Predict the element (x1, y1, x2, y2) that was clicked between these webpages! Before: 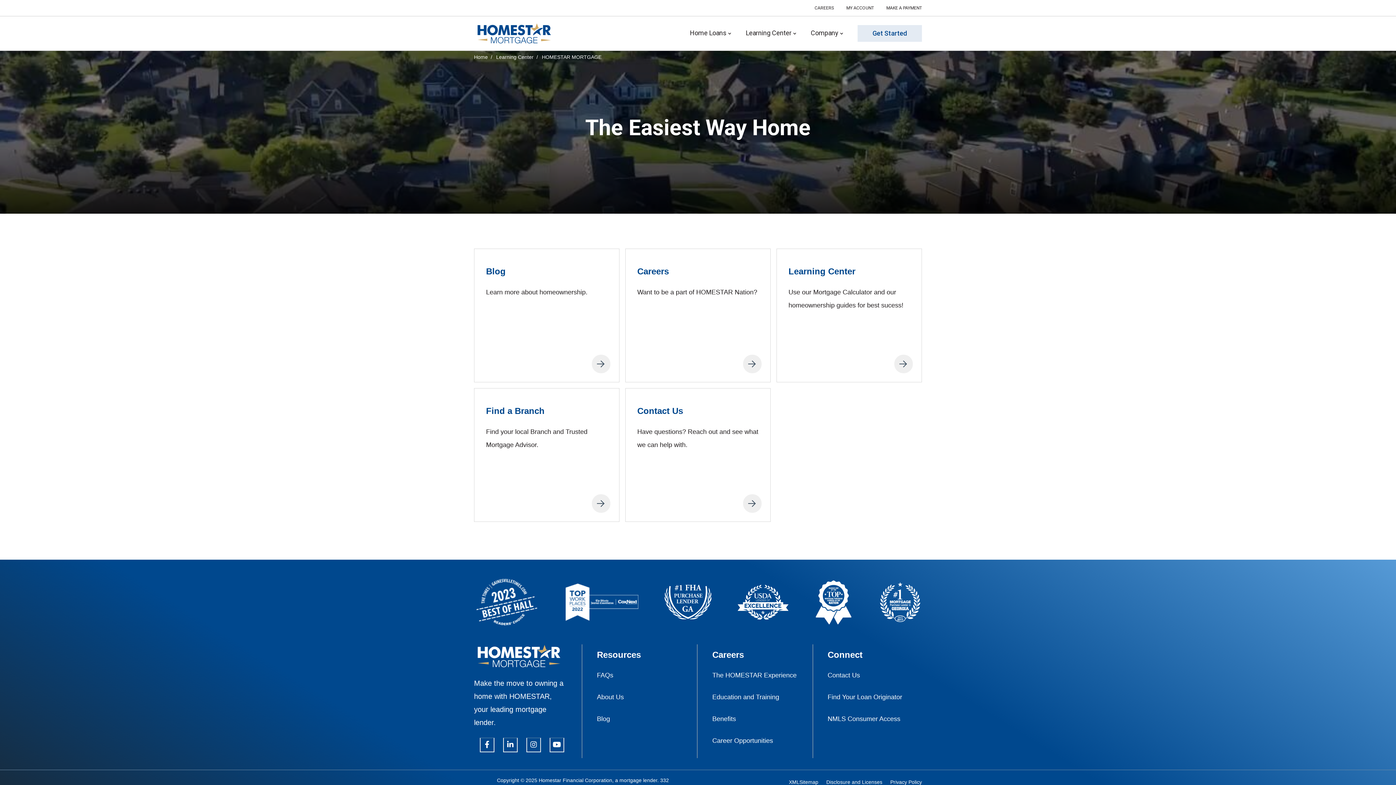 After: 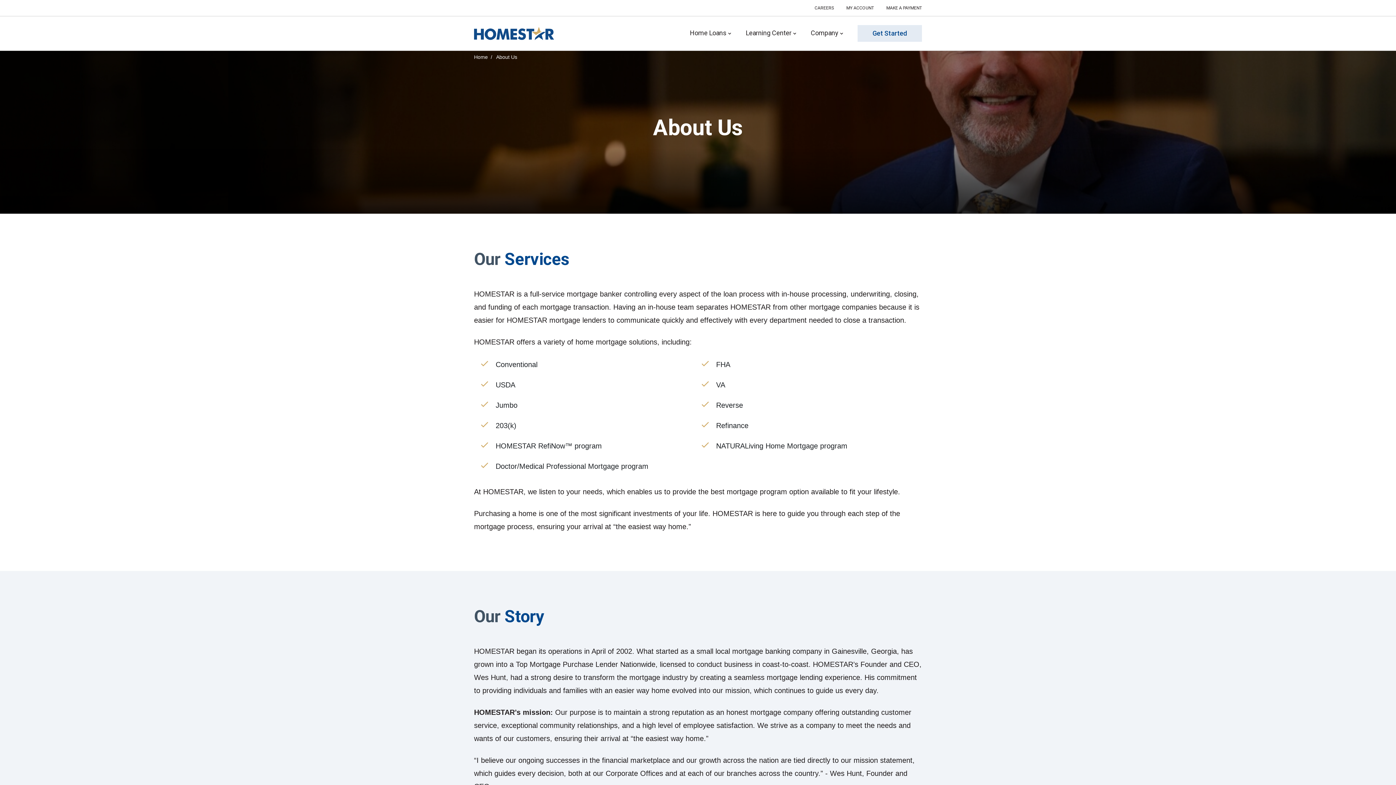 Action: label: About Us bbox: (597, 693, 624, 700)